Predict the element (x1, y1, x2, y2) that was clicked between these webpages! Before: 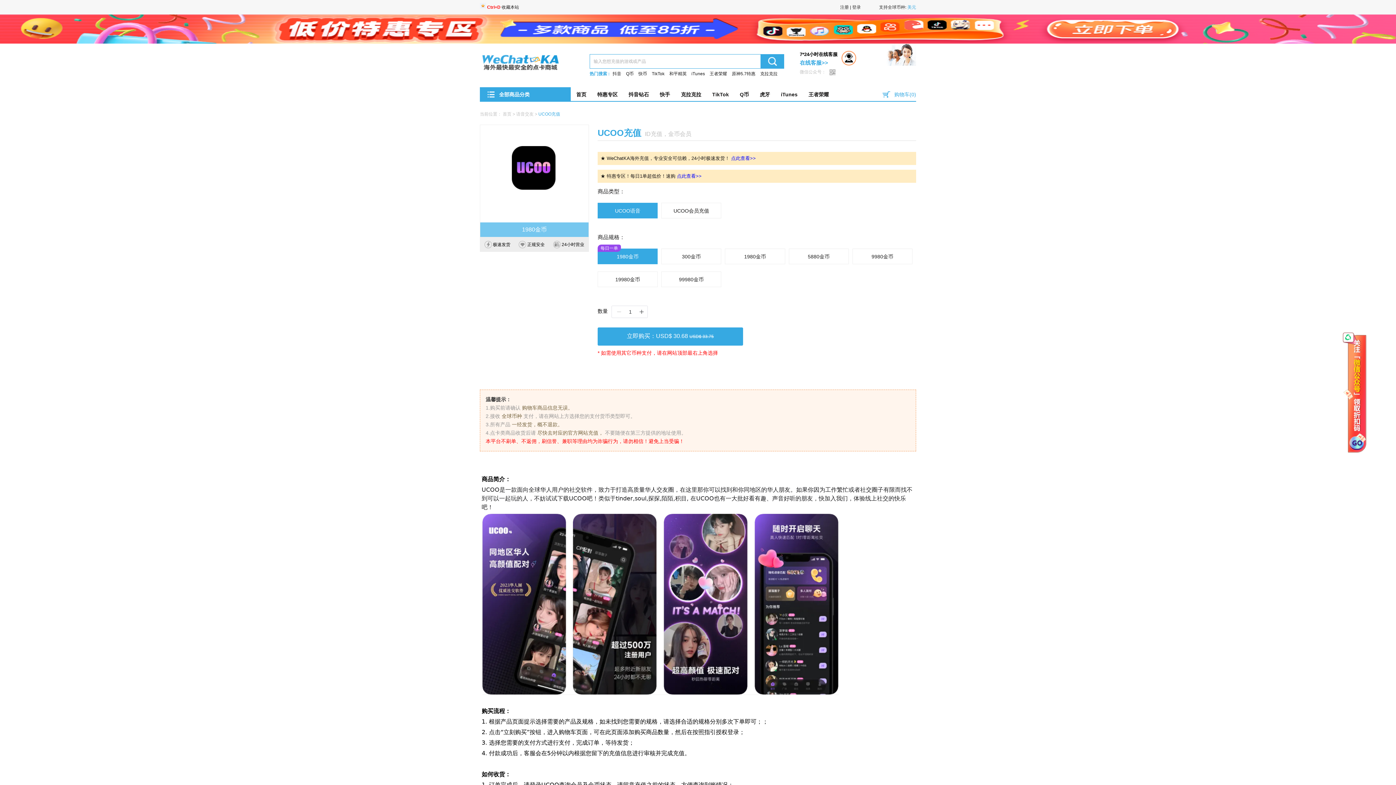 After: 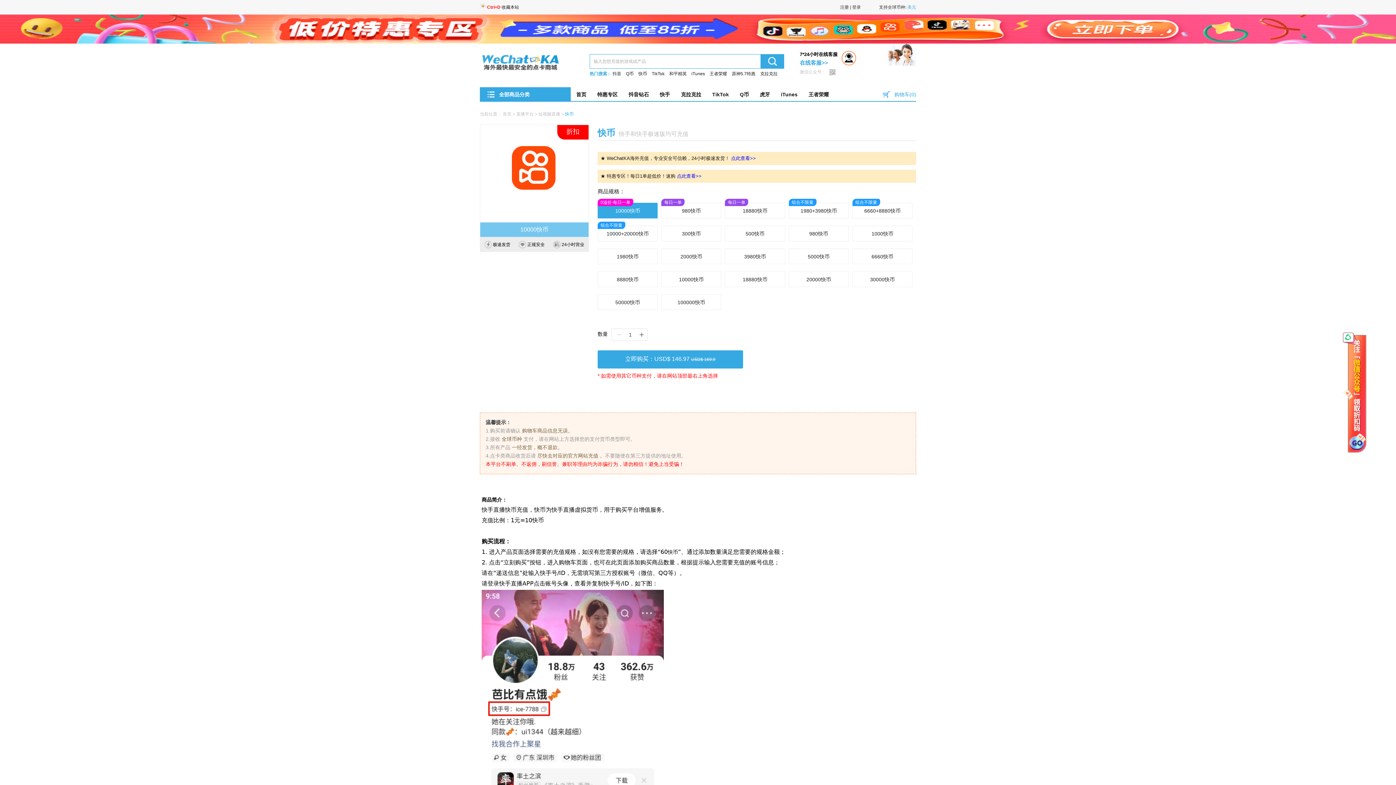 Action: label: 快币 bbox: (638, 71, 647, 76)